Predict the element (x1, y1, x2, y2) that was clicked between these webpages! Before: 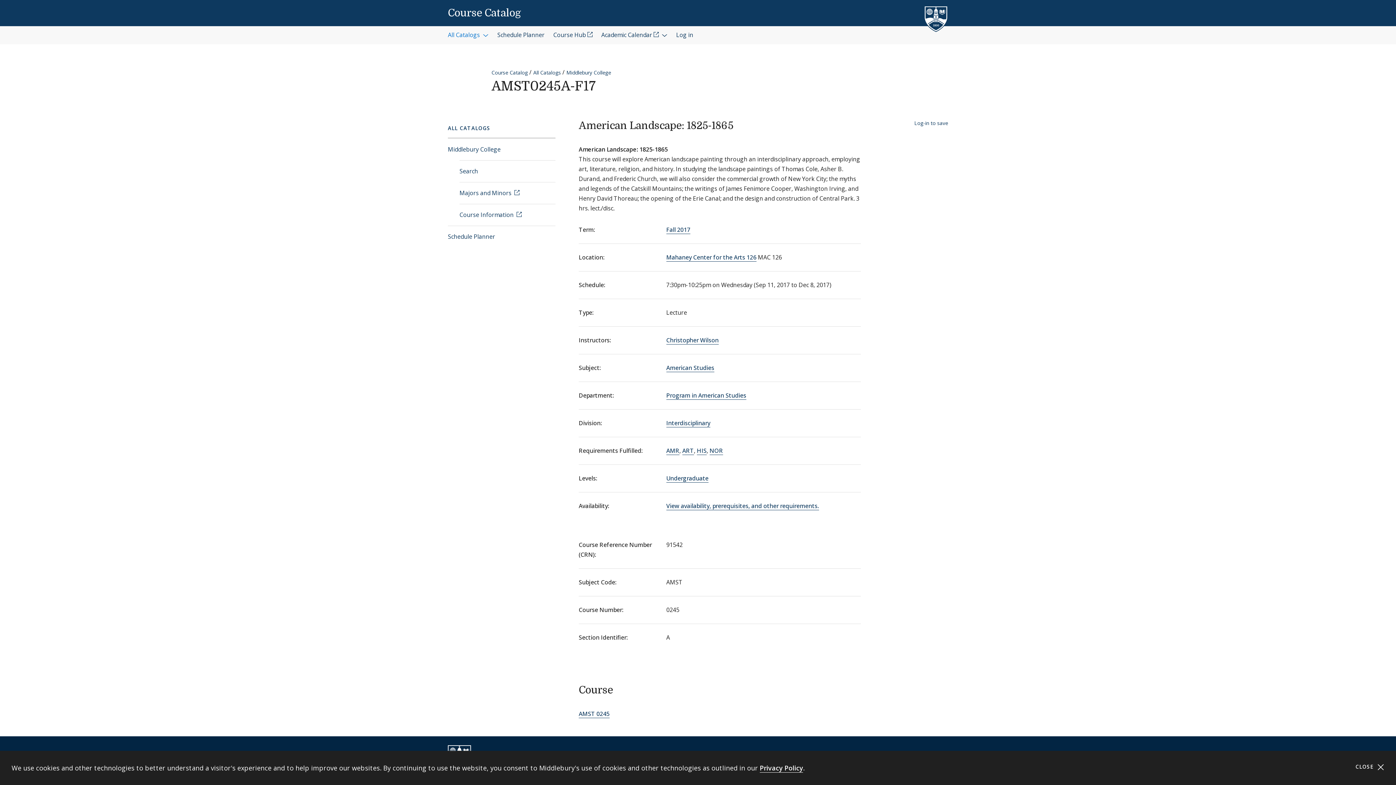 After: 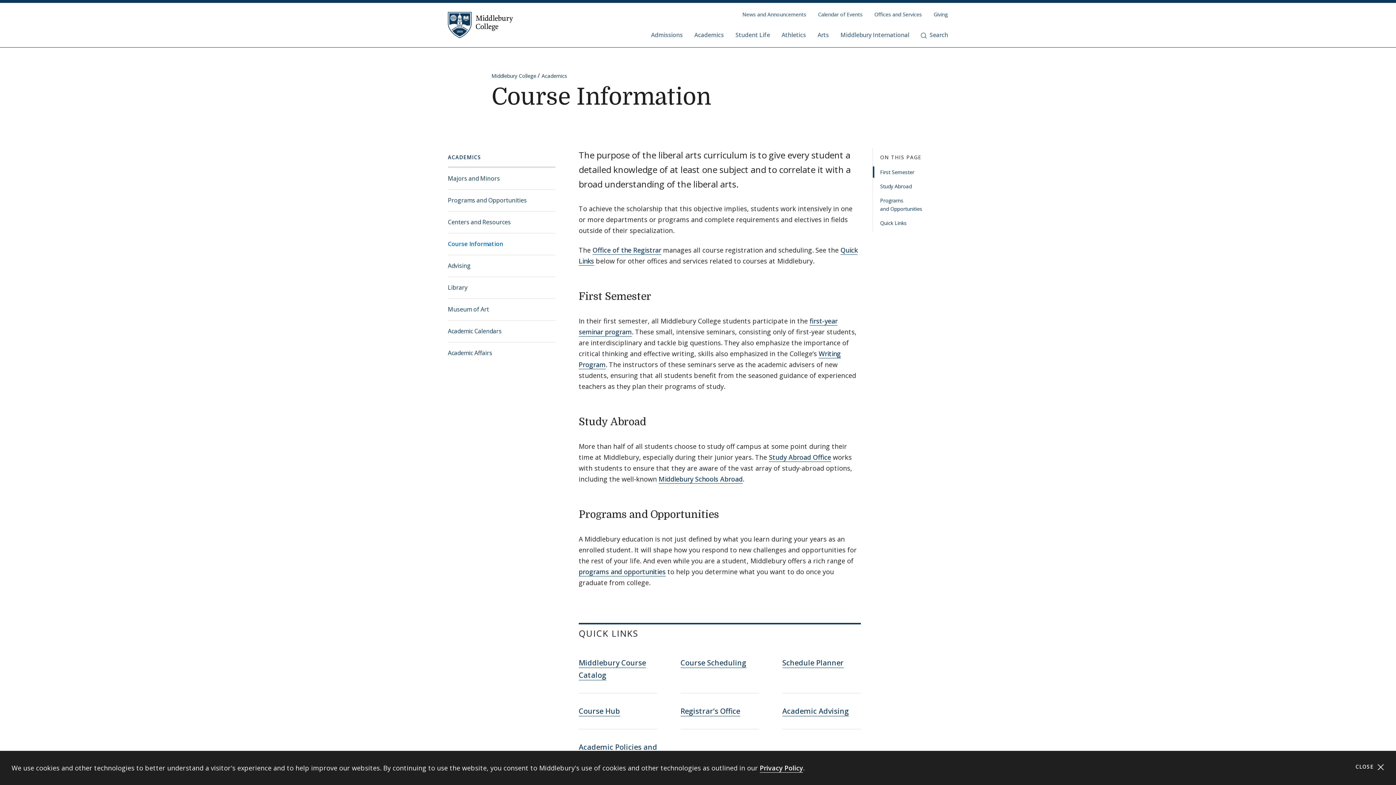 Action: bbox: (459, 204, 555, 225) label: Course Information 